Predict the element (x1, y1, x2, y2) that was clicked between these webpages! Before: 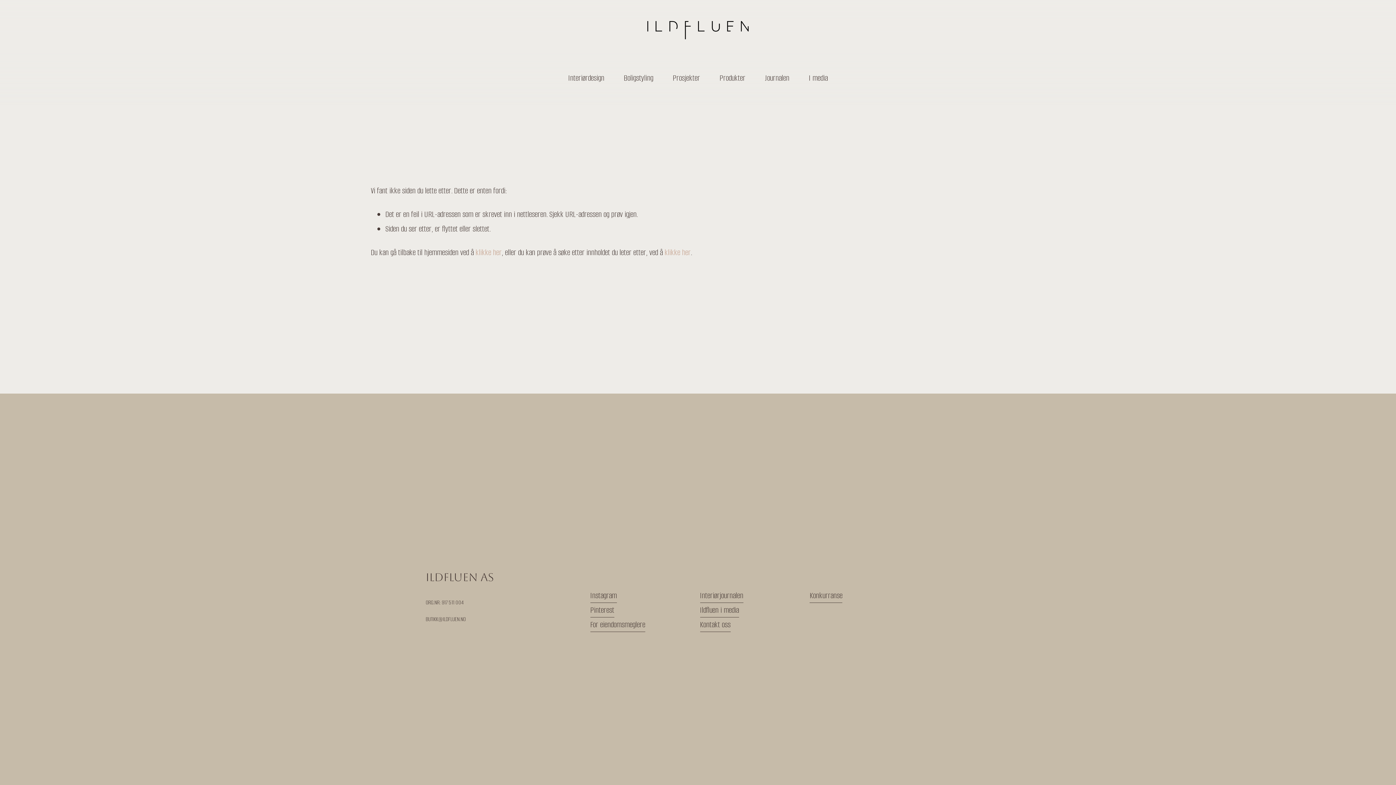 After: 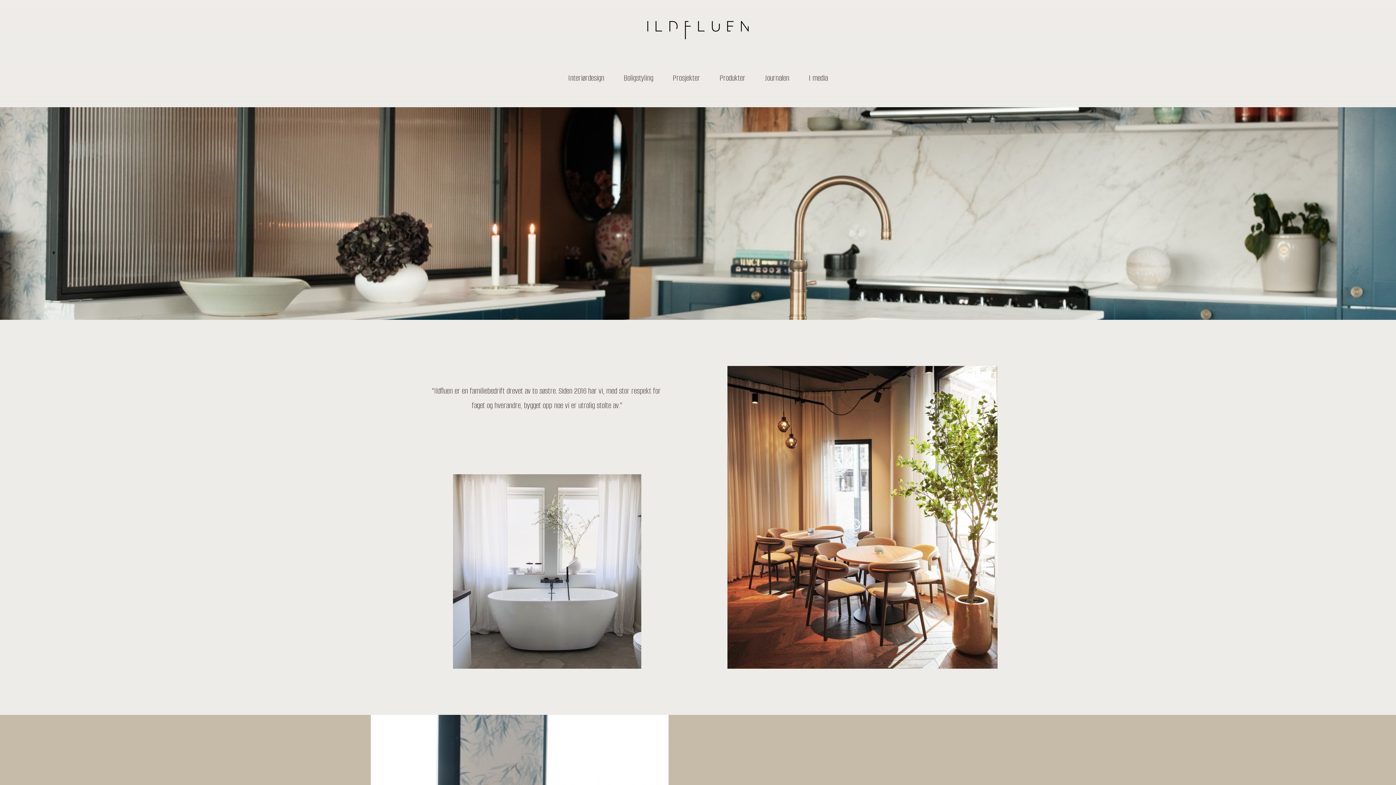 Action: bbox: (640, 20, 755, 39)